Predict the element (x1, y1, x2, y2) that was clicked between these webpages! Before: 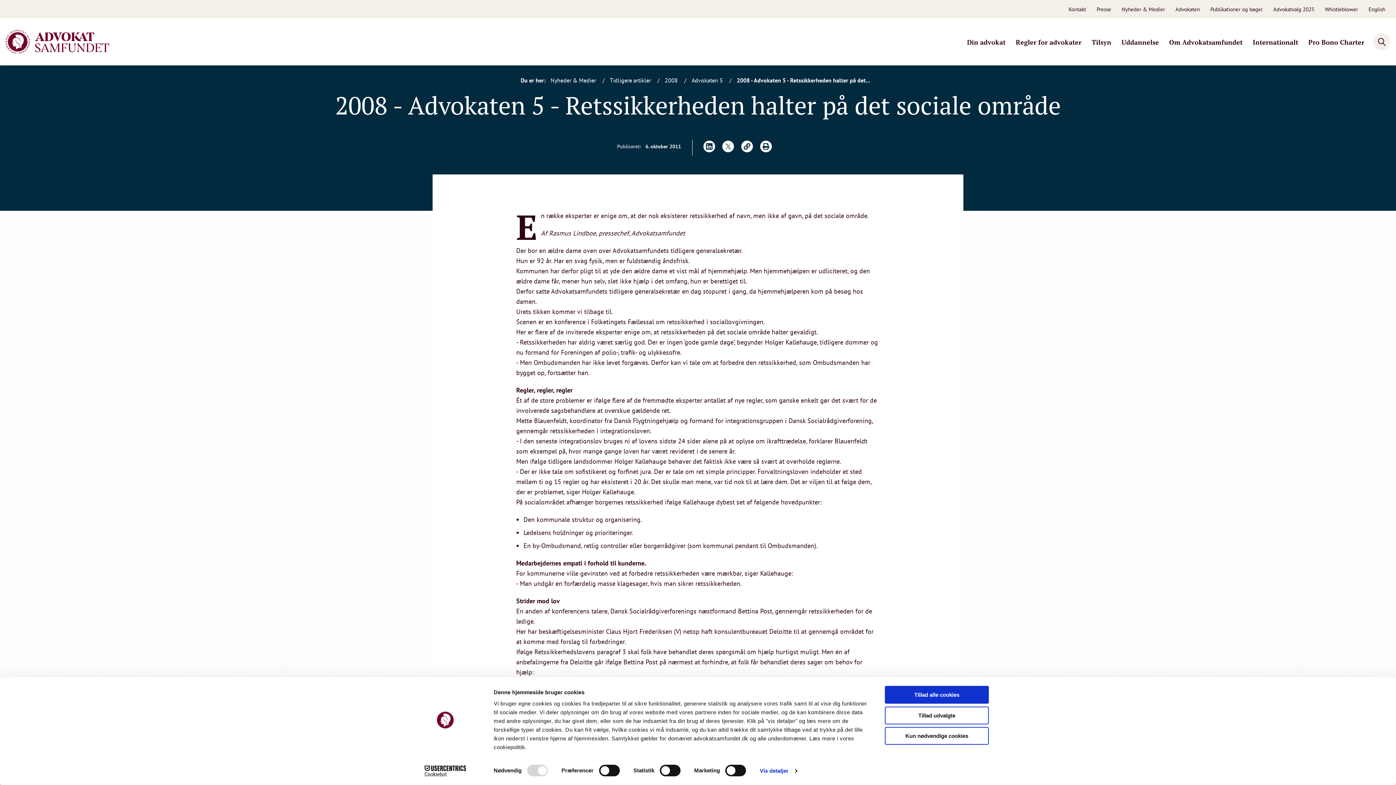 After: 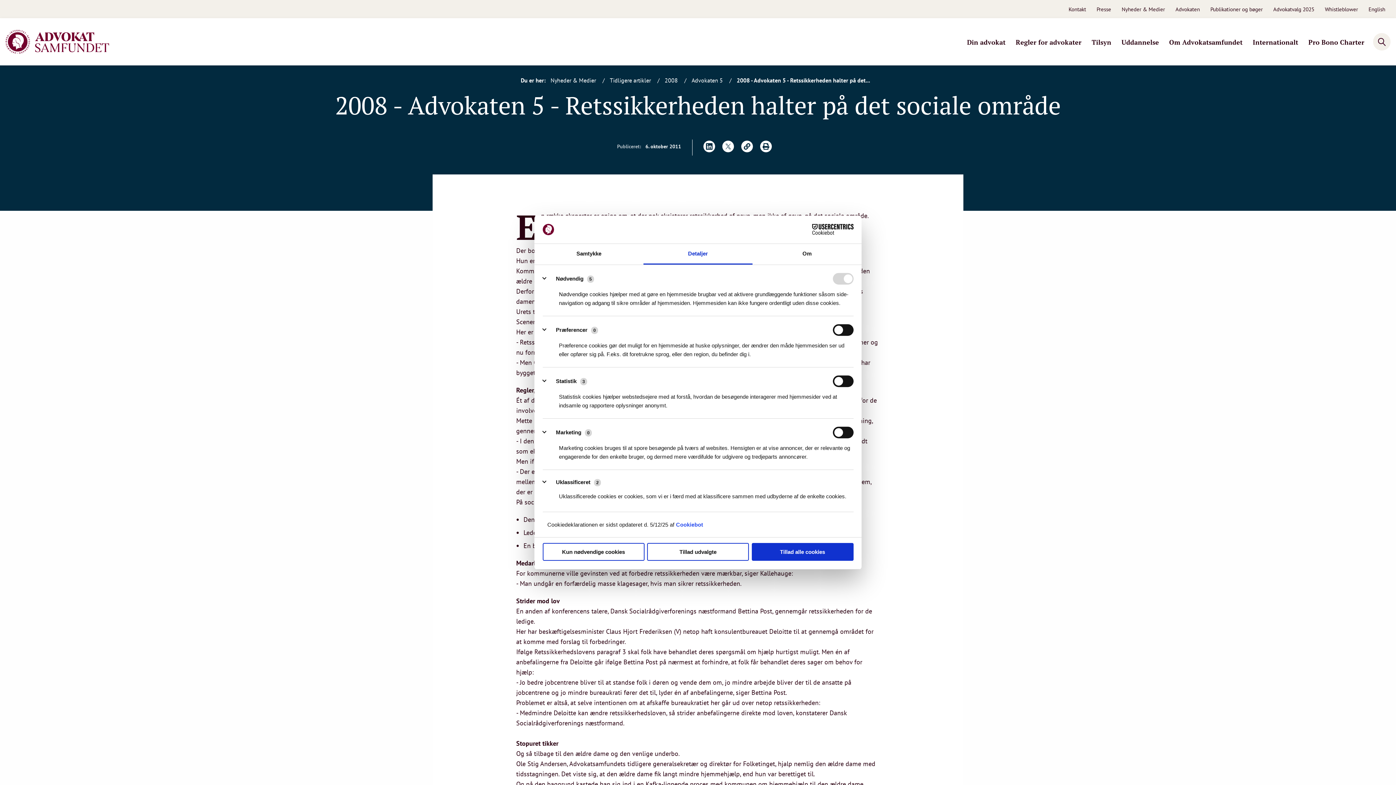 Action: label: Vis detaljer bbox: (759, 765, 797, 776)